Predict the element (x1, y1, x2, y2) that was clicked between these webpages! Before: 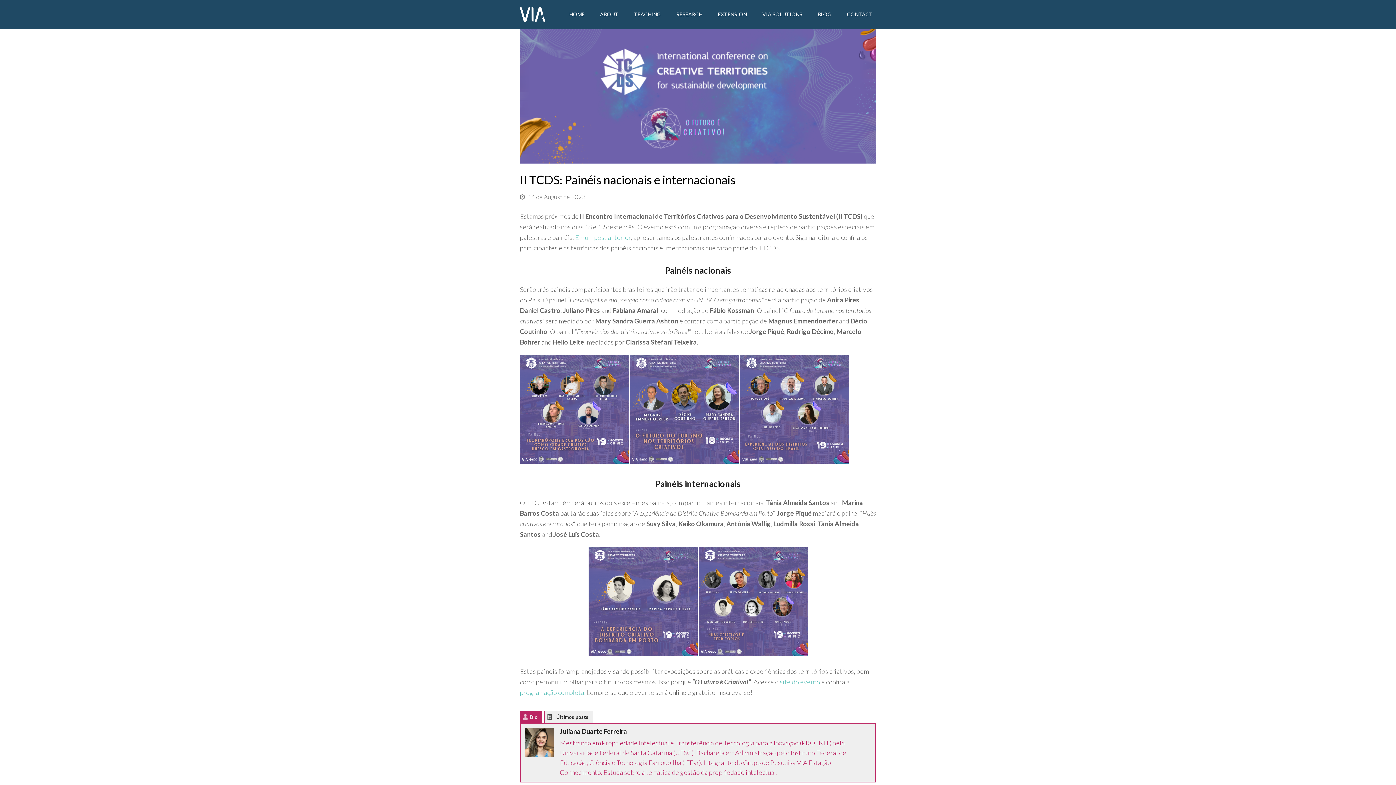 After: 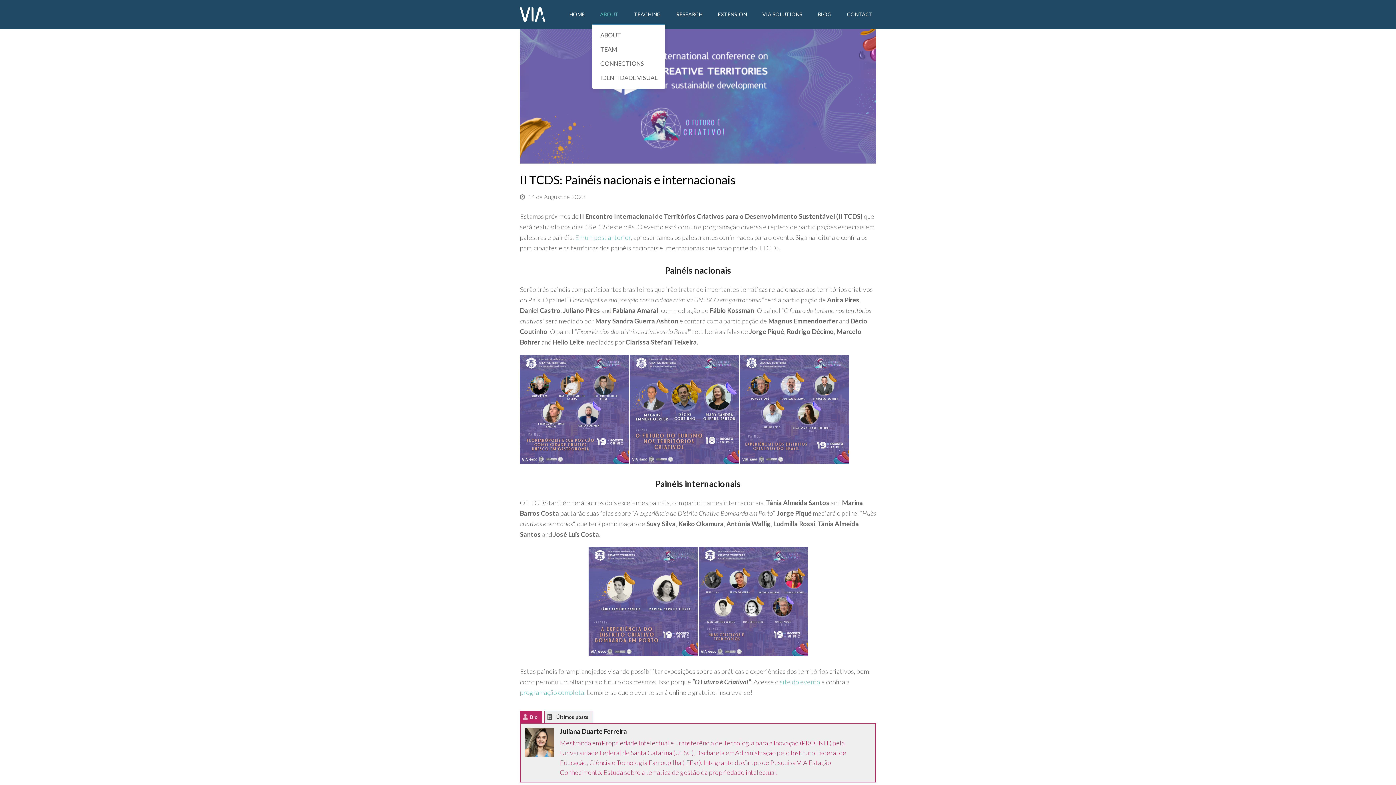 Action: bbox: (592, 5, 626, 23) label: ABOUT